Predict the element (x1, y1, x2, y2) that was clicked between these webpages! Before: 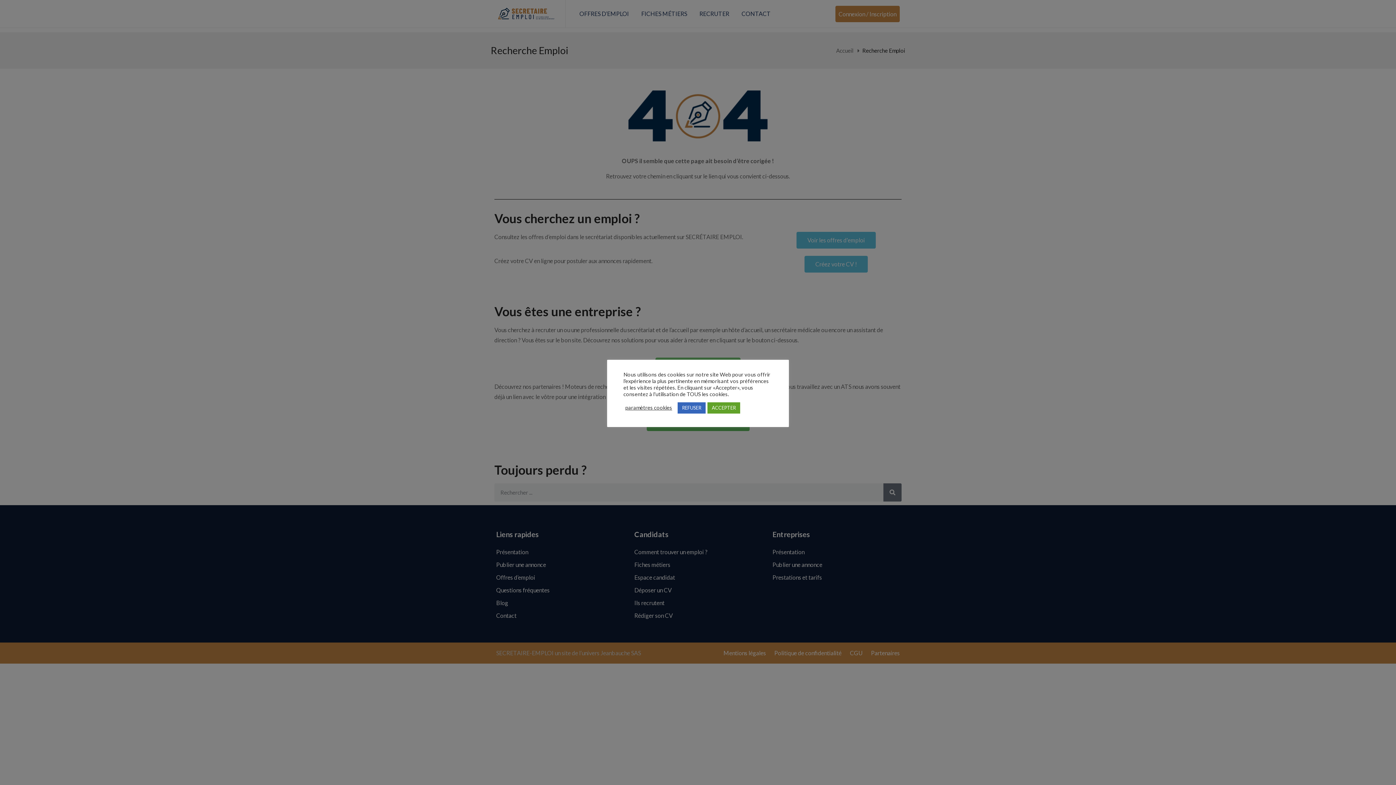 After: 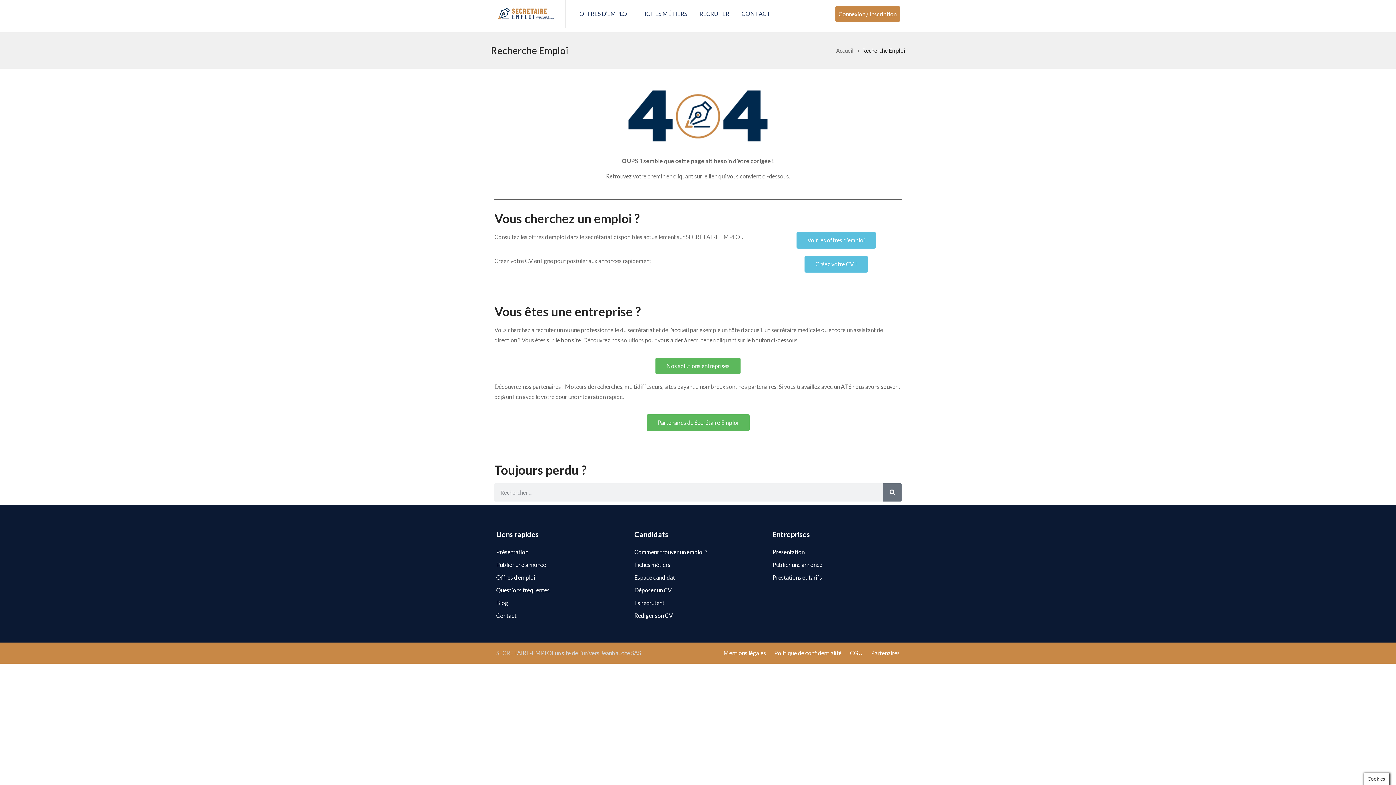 Action: label: REFUSER bbox: (677, 402, 705, 413)